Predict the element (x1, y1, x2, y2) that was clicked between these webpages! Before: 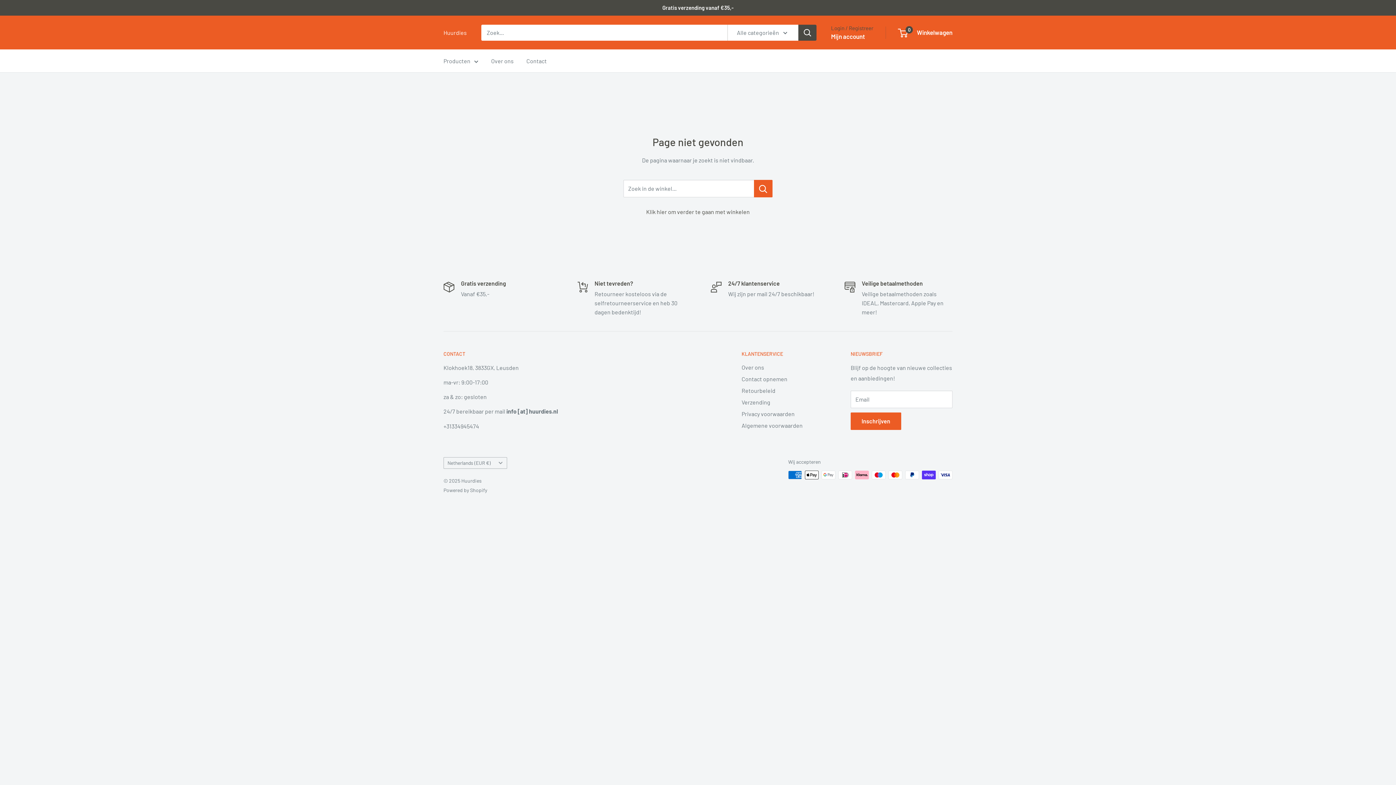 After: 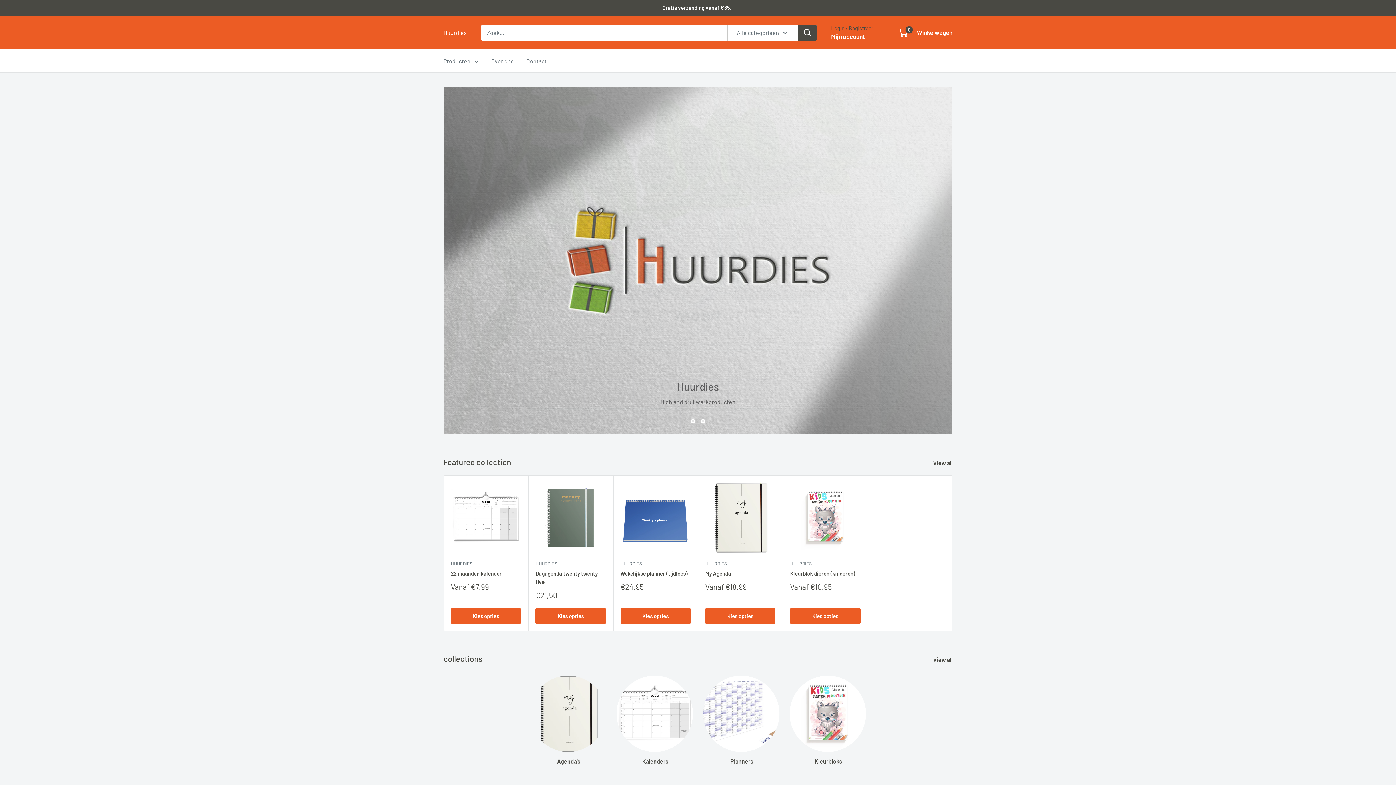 Action: label: Klik hier om verder te gaan met winkelen bbox: (646, 208, 750, 215)